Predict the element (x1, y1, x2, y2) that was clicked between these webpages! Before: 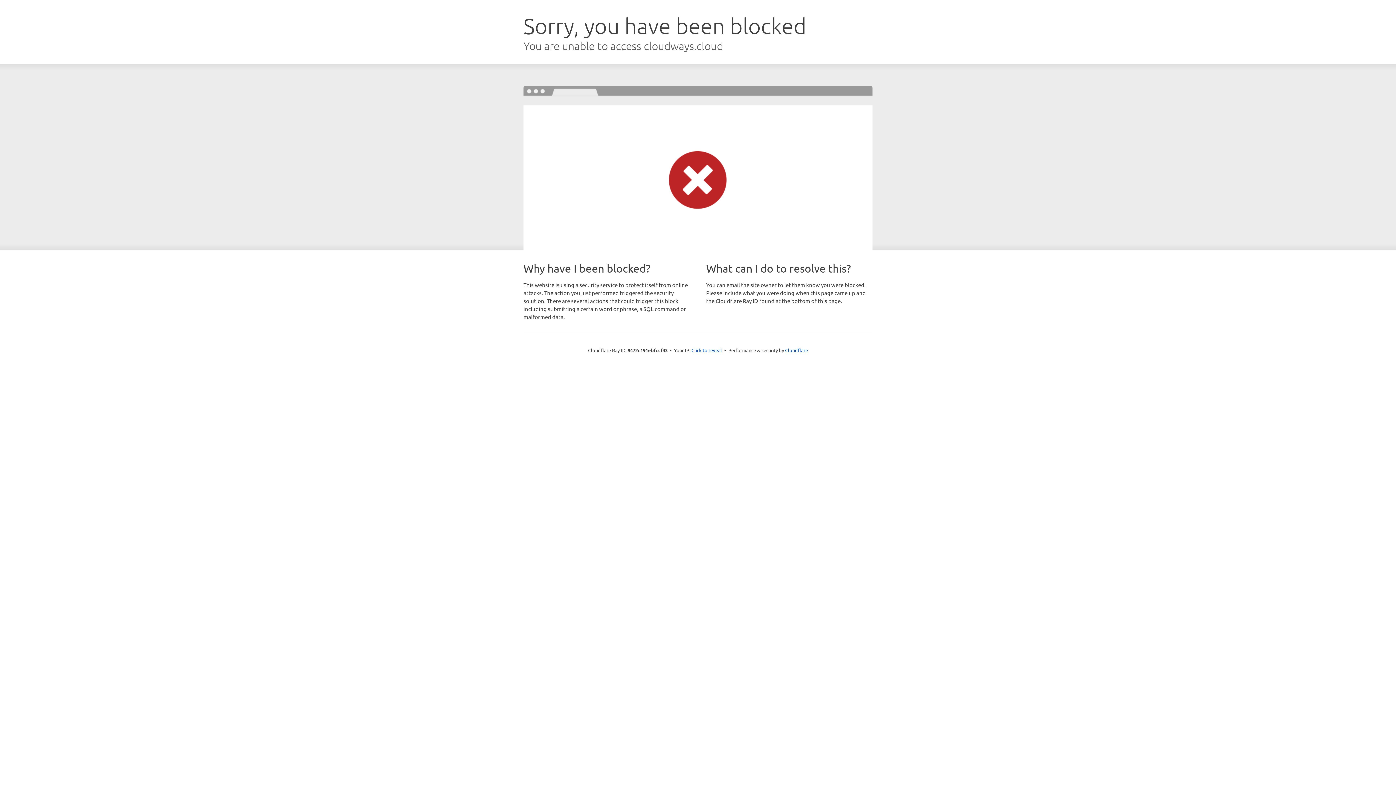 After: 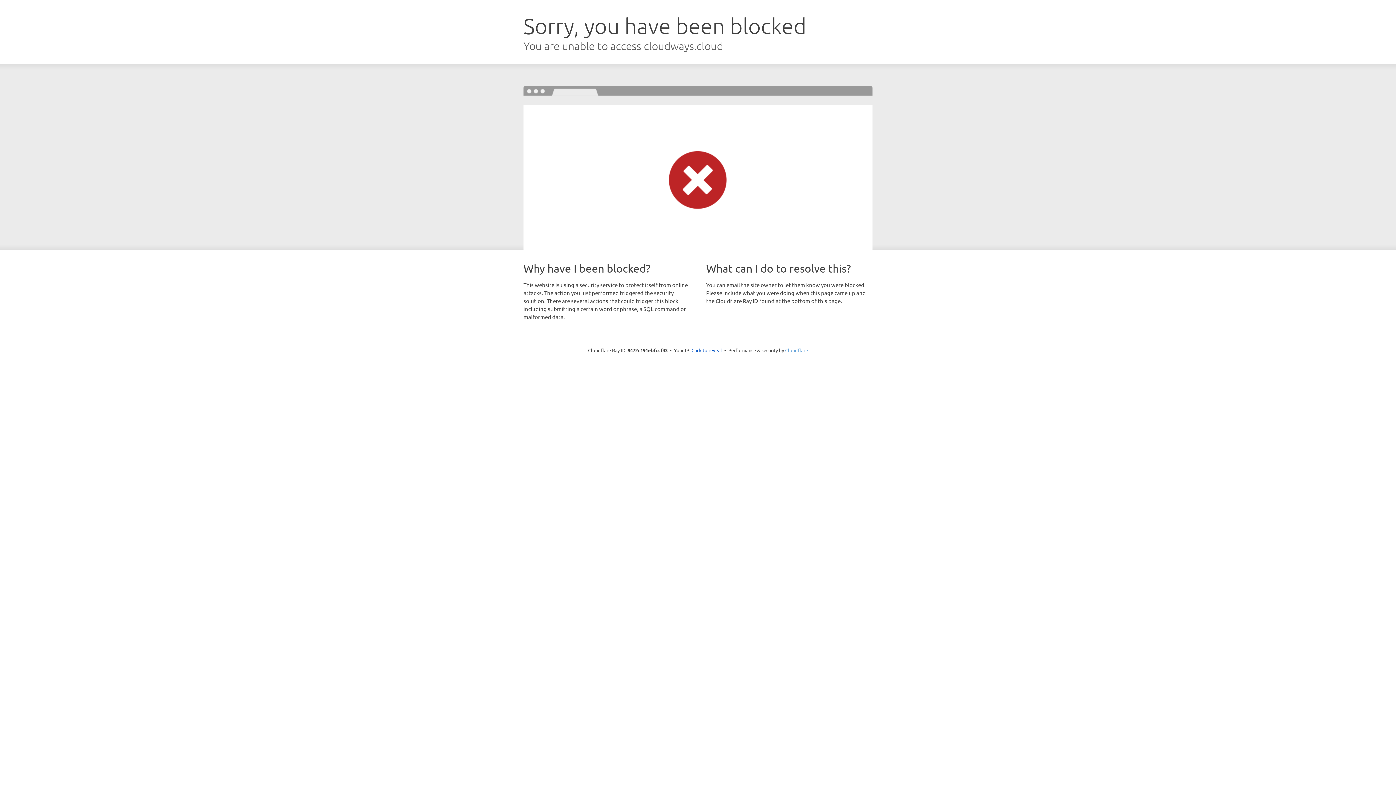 Action: label: Cloudflare bbox: (785, 347, 808, 353)